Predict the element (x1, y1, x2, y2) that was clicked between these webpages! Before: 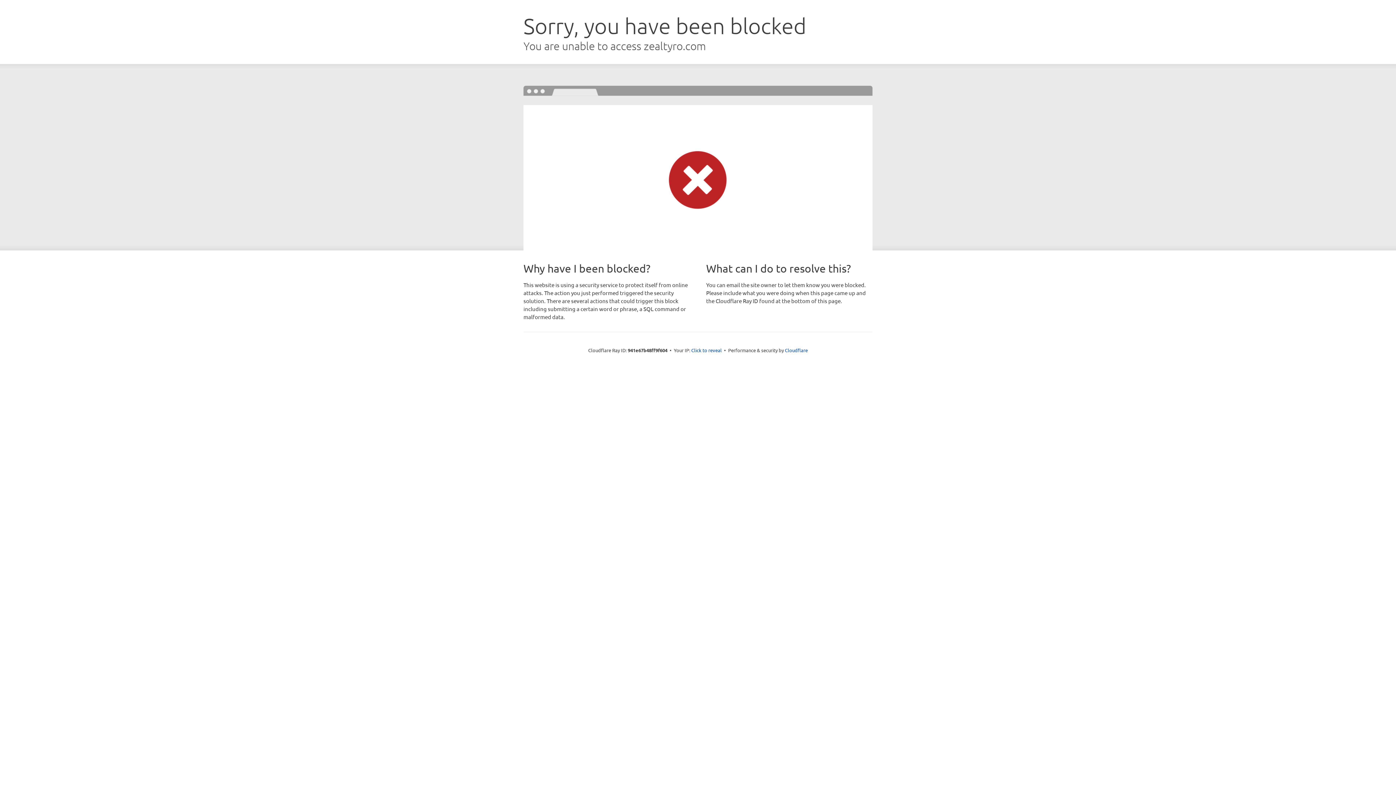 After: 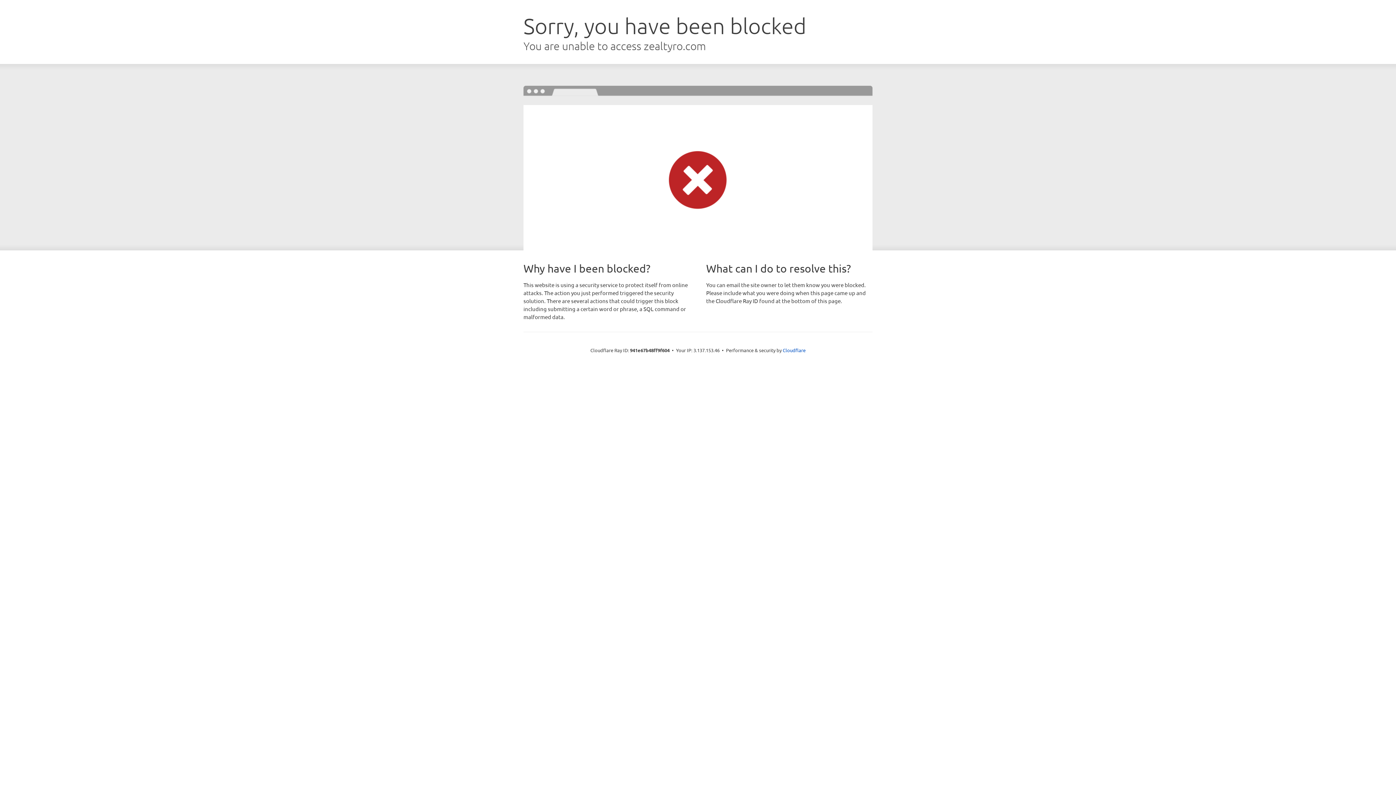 Action: label: Click to reveal bbox: (691, 346, 722, 353)